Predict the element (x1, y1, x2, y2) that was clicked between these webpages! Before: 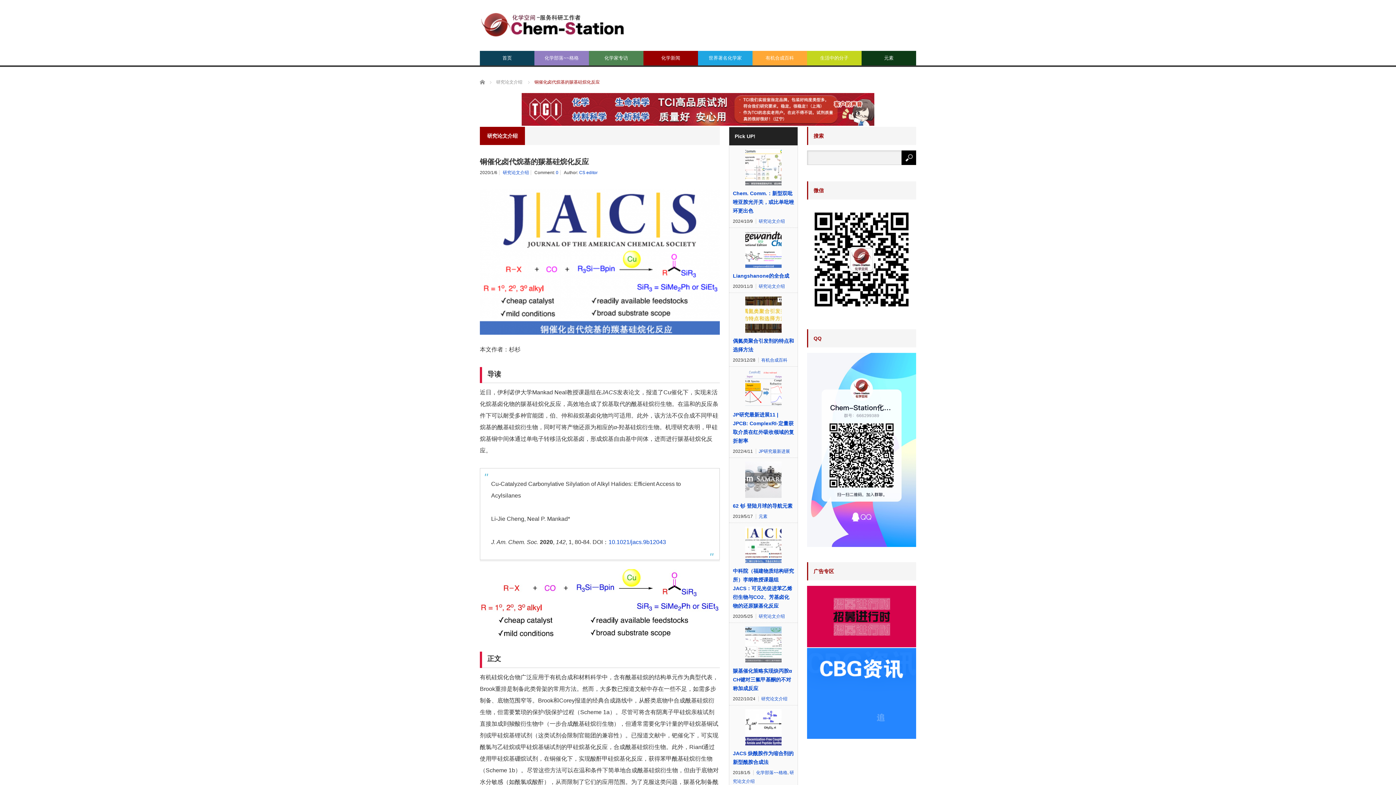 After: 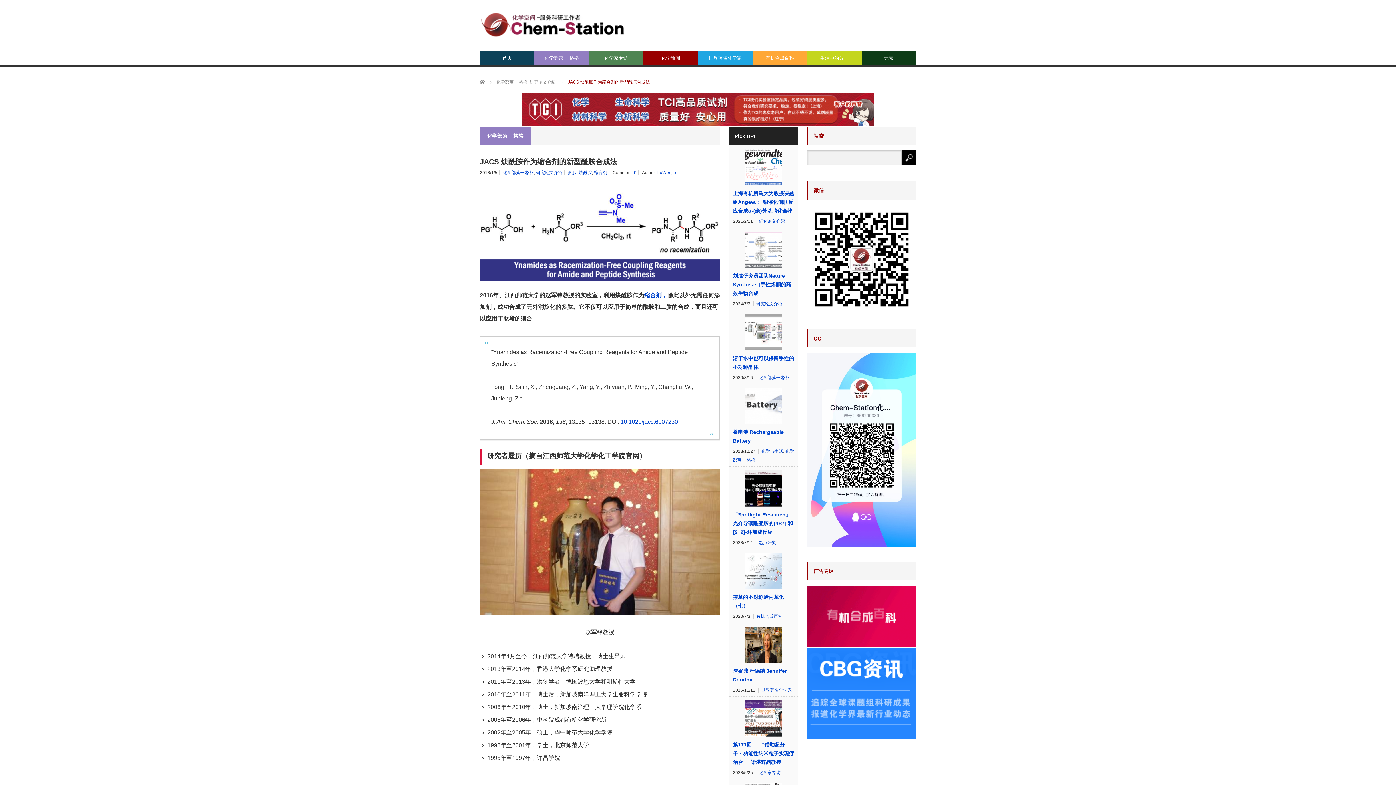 Action: bbox: (745, 709, 781, 745)